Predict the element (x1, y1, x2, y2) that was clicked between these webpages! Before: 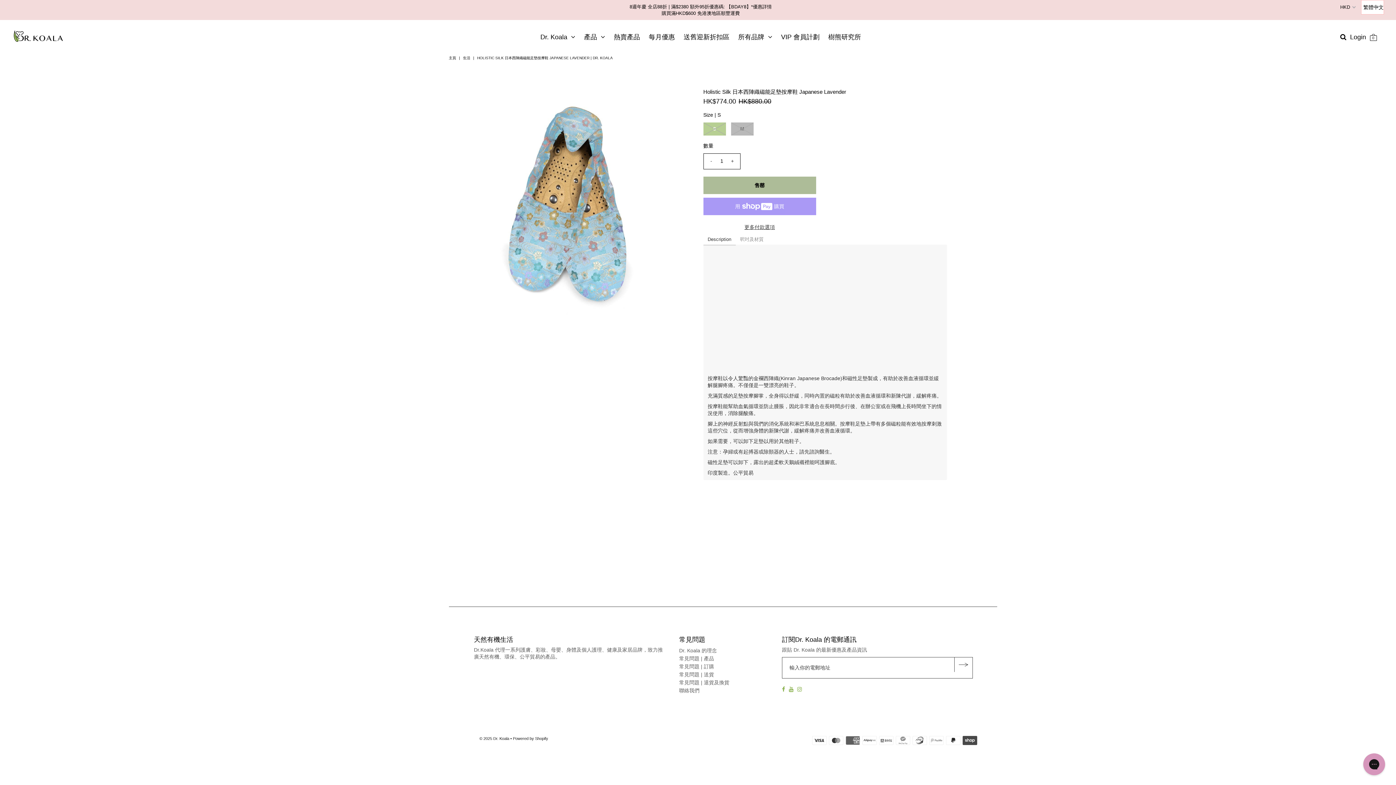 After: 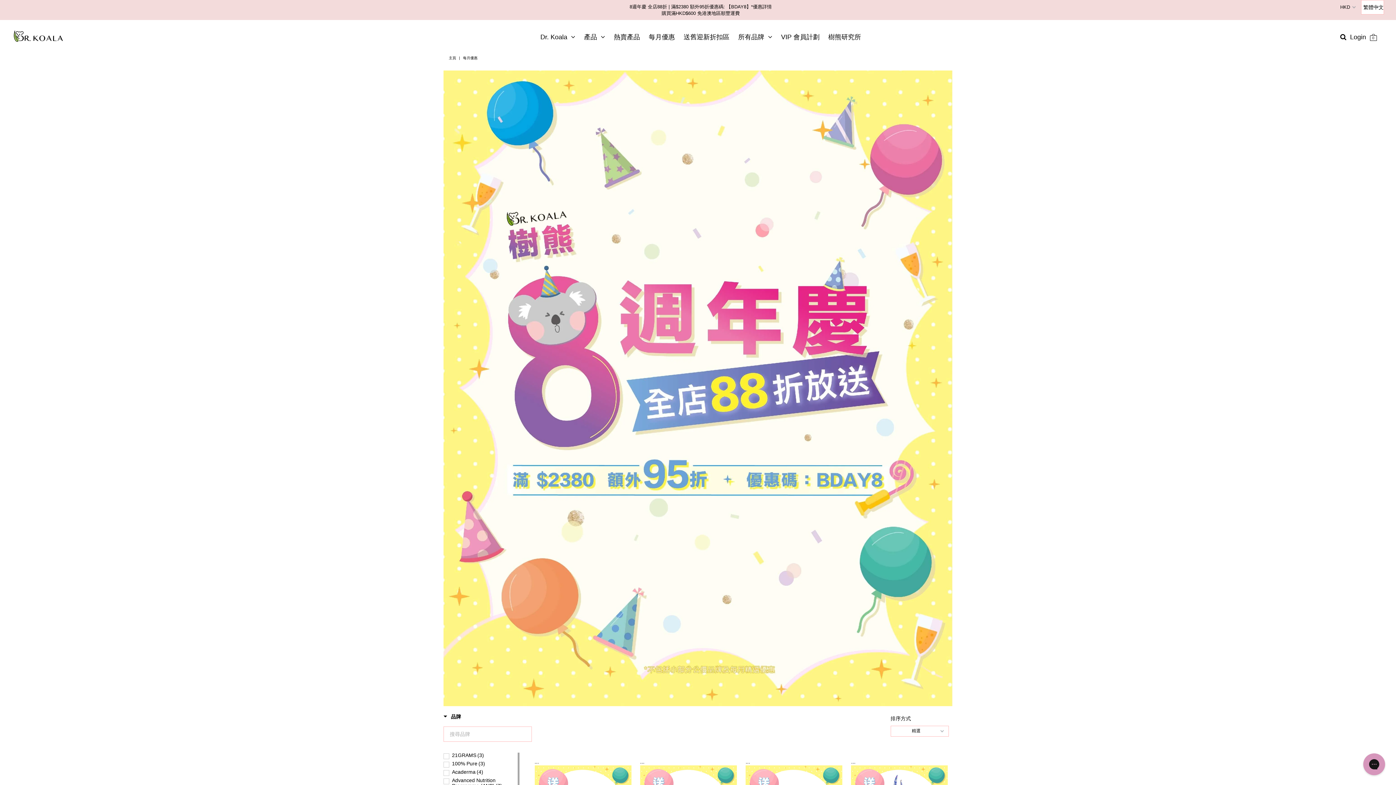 Action: label: 每月優惠 bbox: (645, 27, 678, 47)